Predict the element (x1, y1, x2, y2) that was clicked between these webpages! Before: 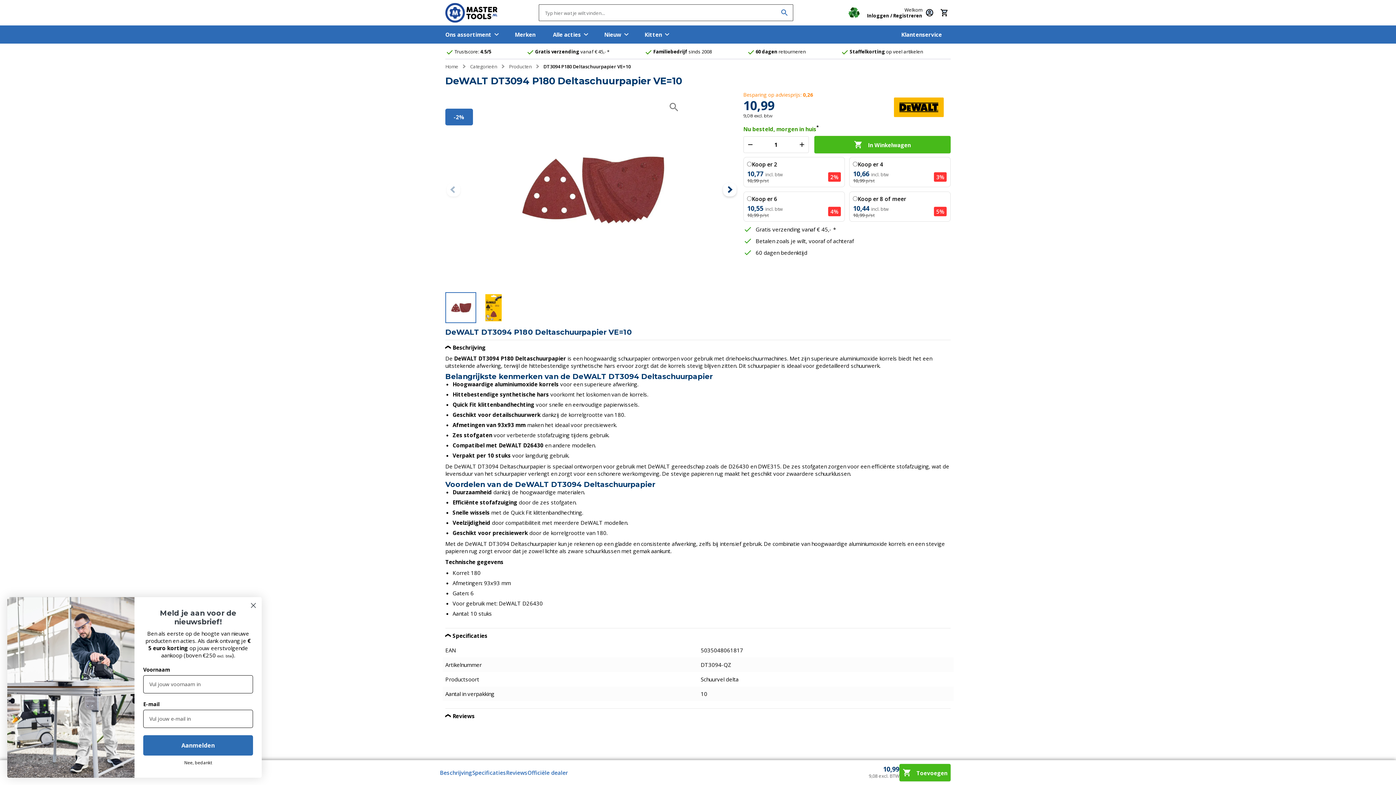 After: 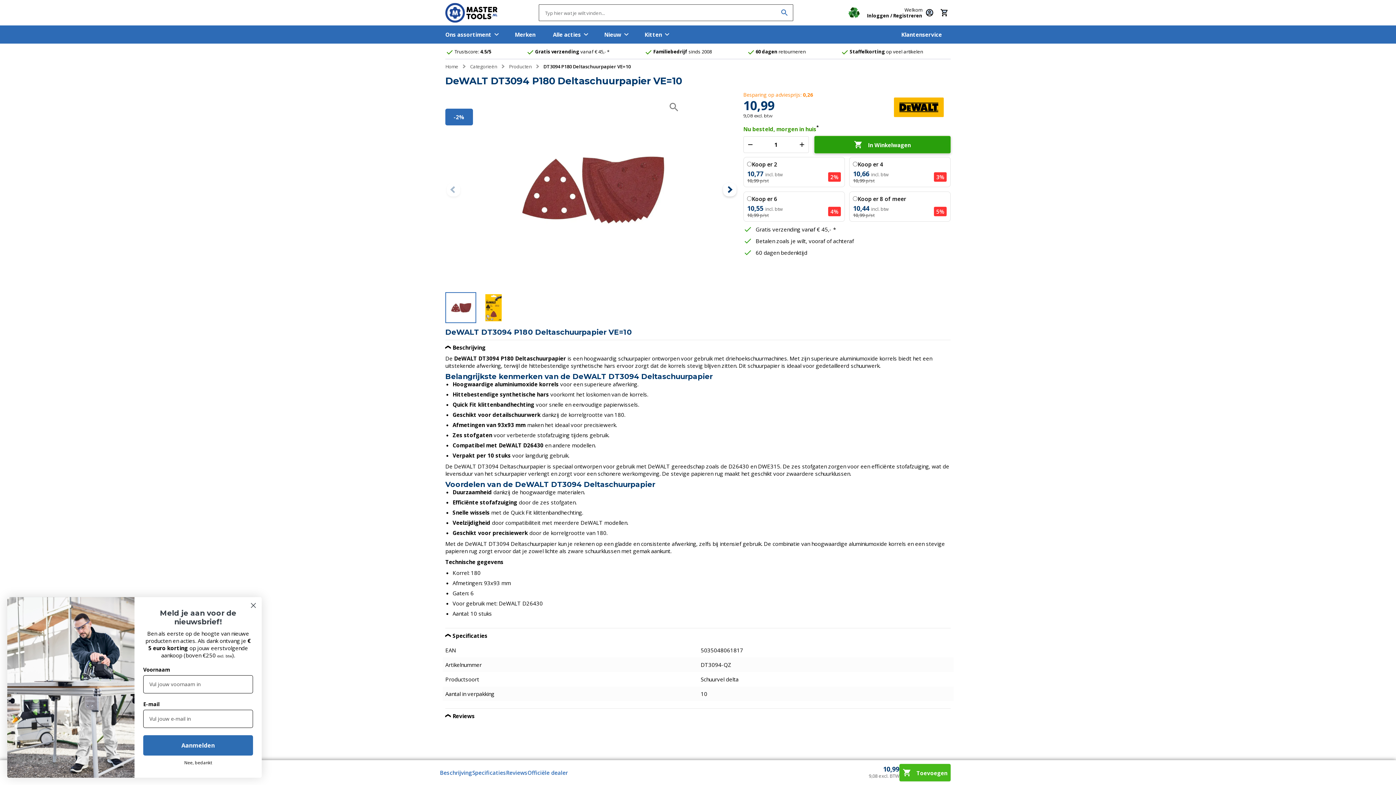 Action: bbox: (814, 136, 950, 153) label:  In Winkelwagen